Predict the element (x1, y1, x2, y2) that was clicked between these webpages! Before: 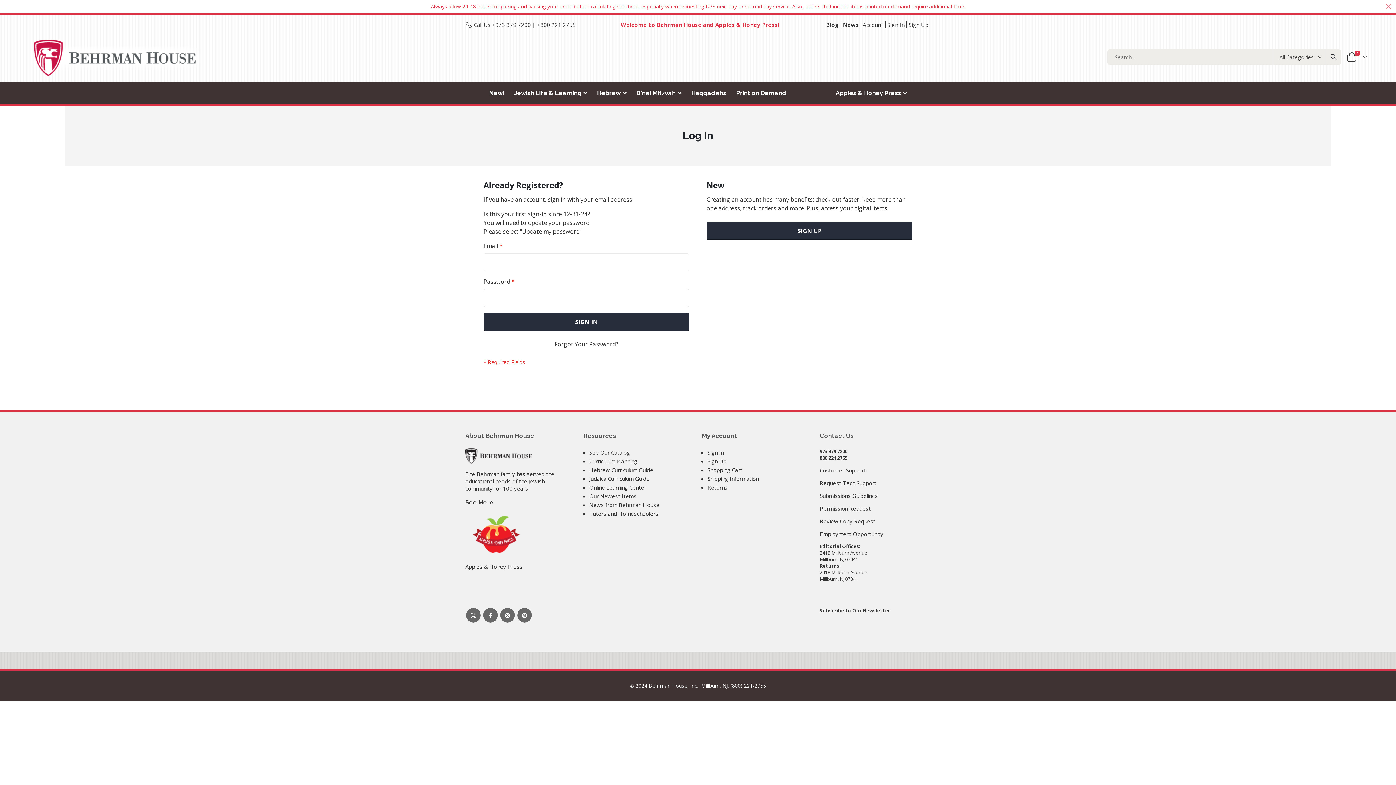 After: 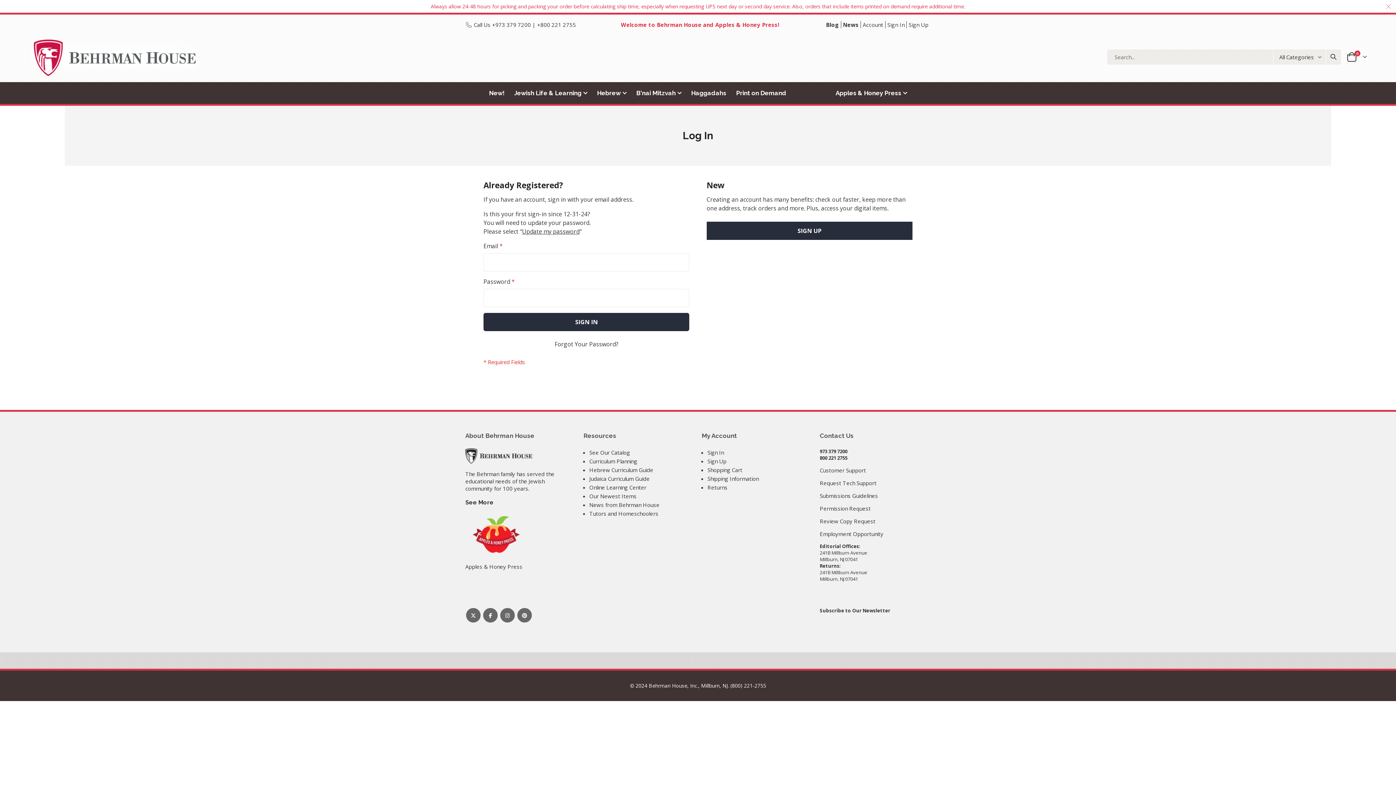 Action: bbox: (824, 21, 841, 28) label: Blog